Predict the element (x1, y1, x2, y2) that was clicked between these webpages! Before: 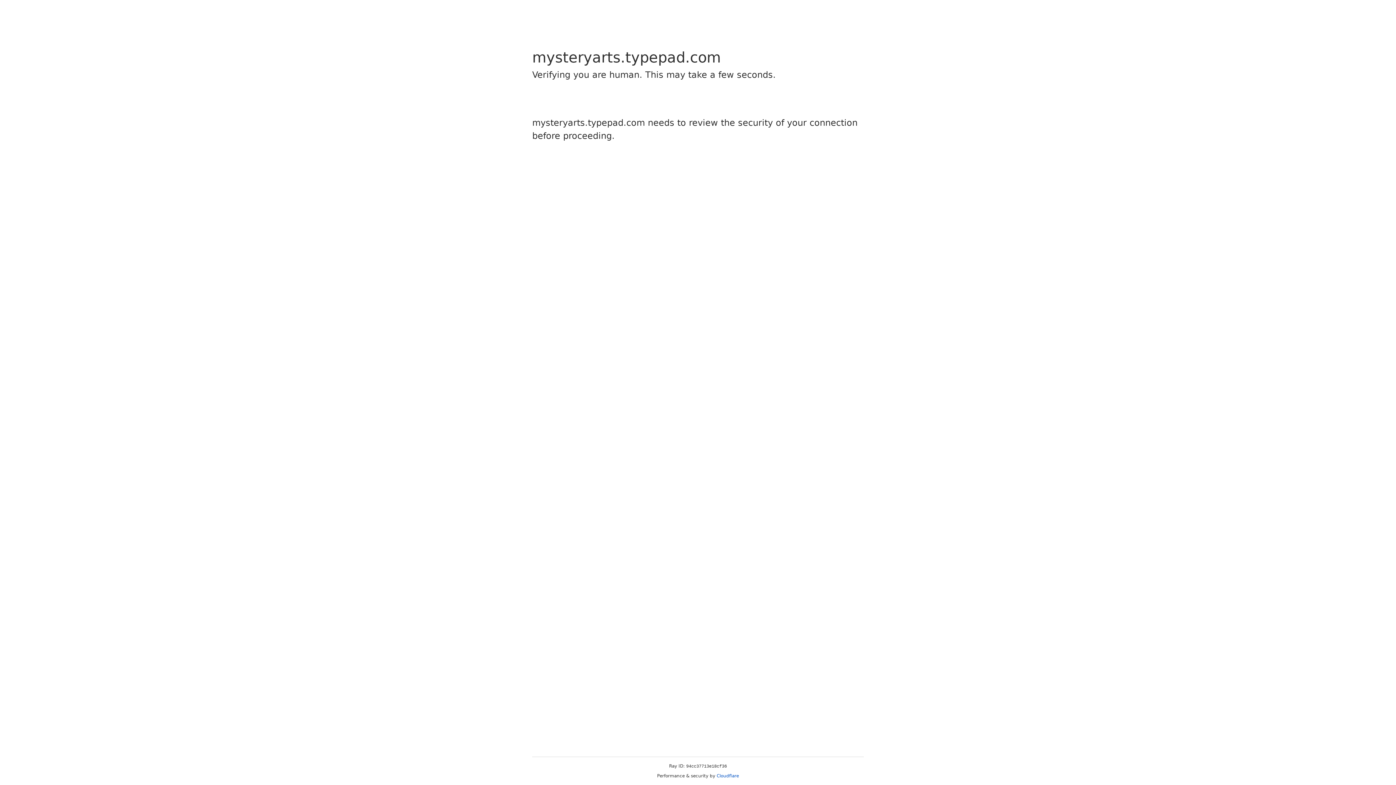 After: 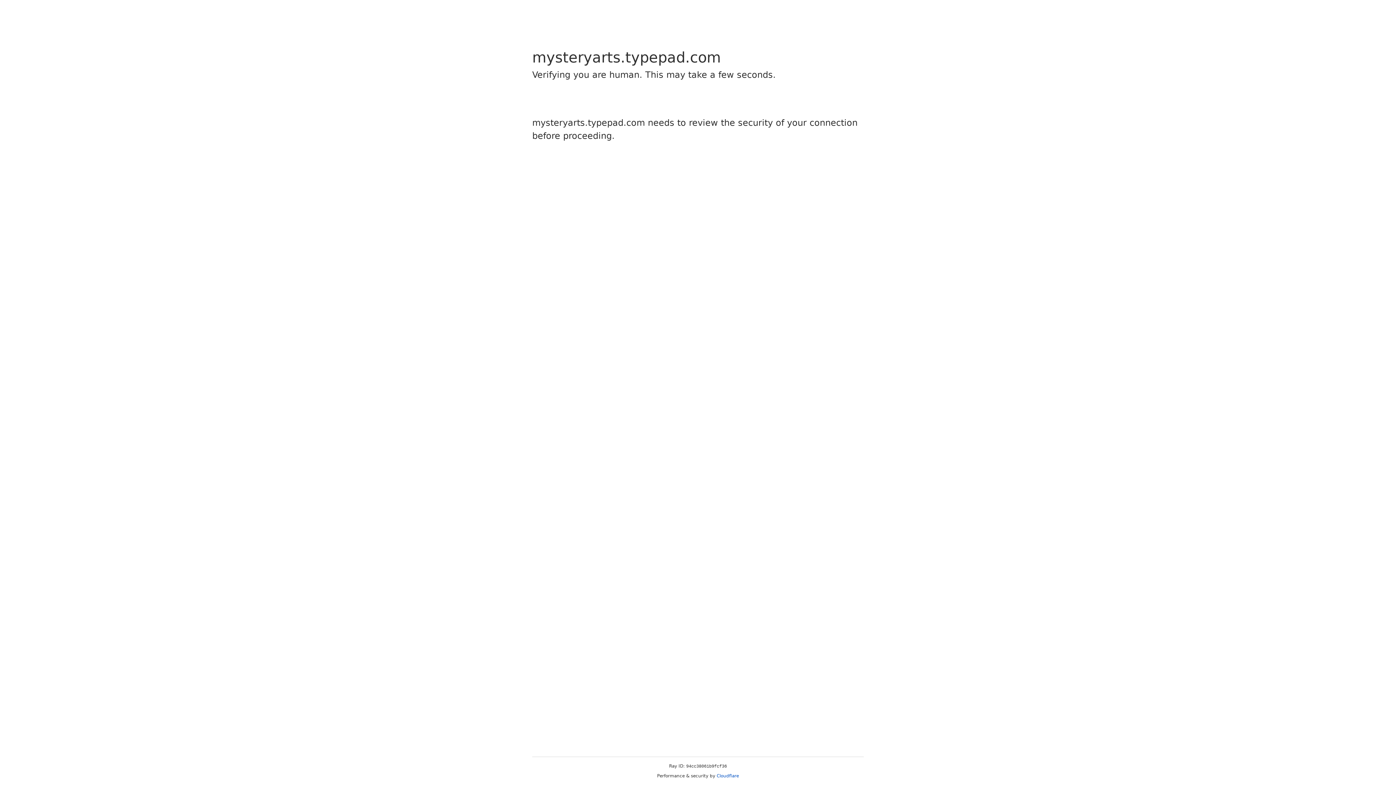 Action: label: Cloudflare bbox: (716, 773, 739, 778)